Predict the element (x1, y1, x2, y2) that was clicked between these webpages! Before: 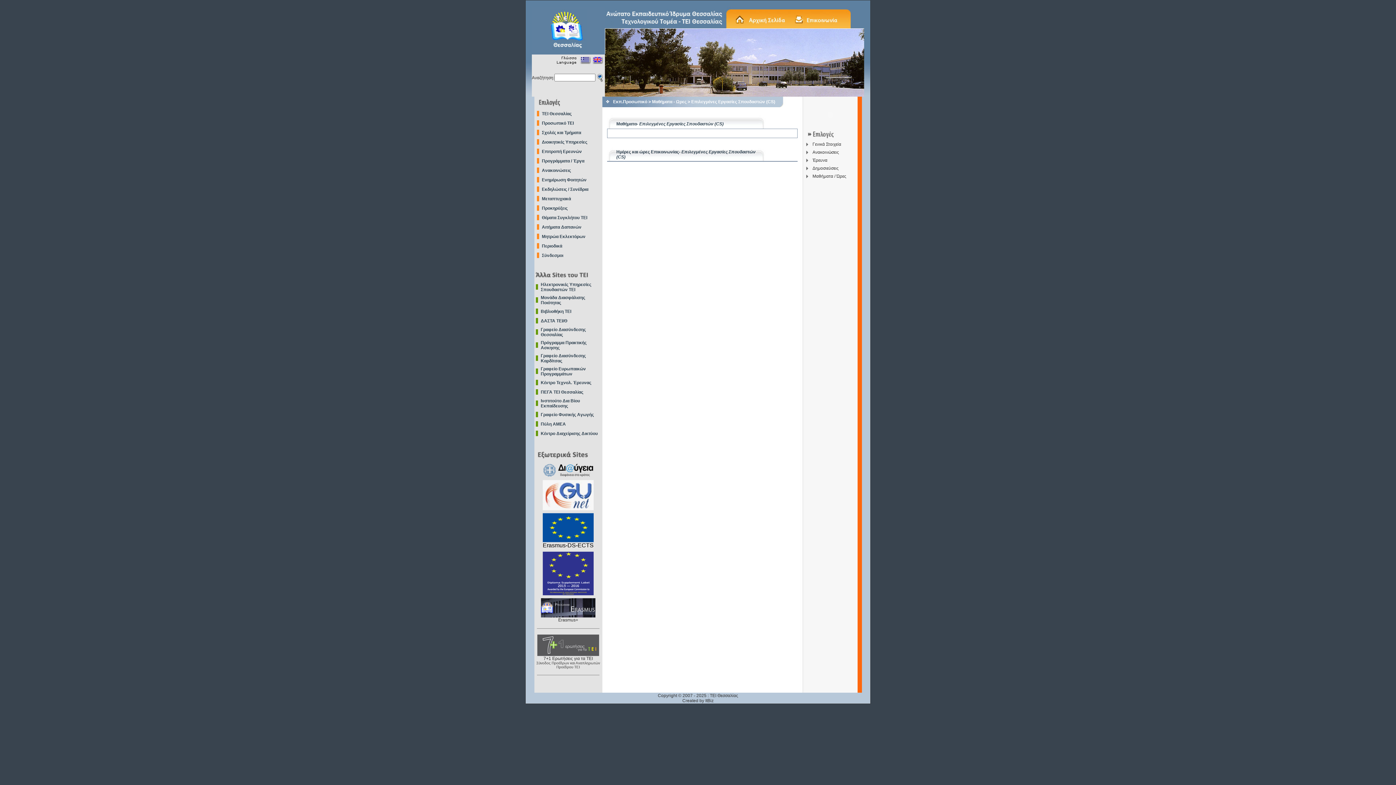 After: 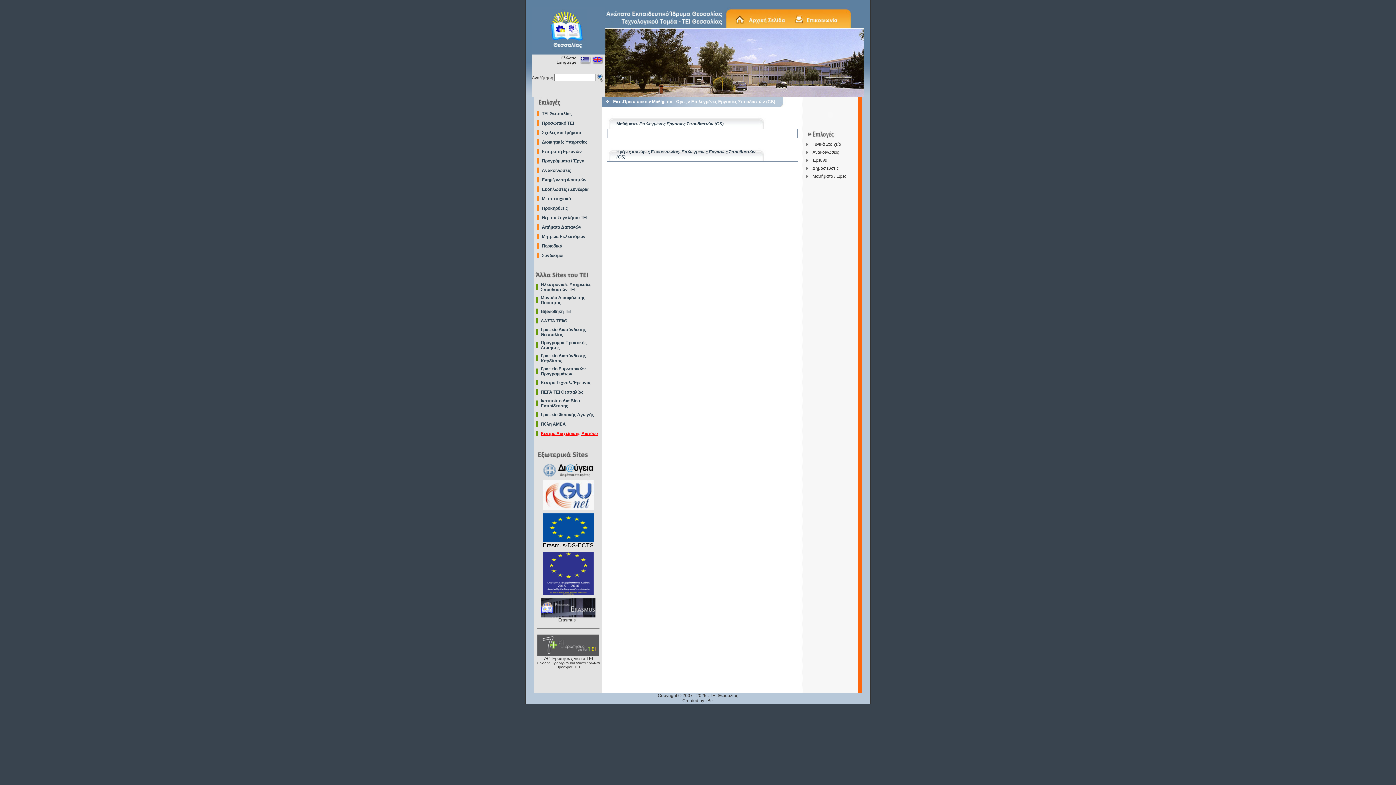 Action: label: Κέντρο Διαχείρισης Δικτύου bbox: (540, 431, 598, 436)